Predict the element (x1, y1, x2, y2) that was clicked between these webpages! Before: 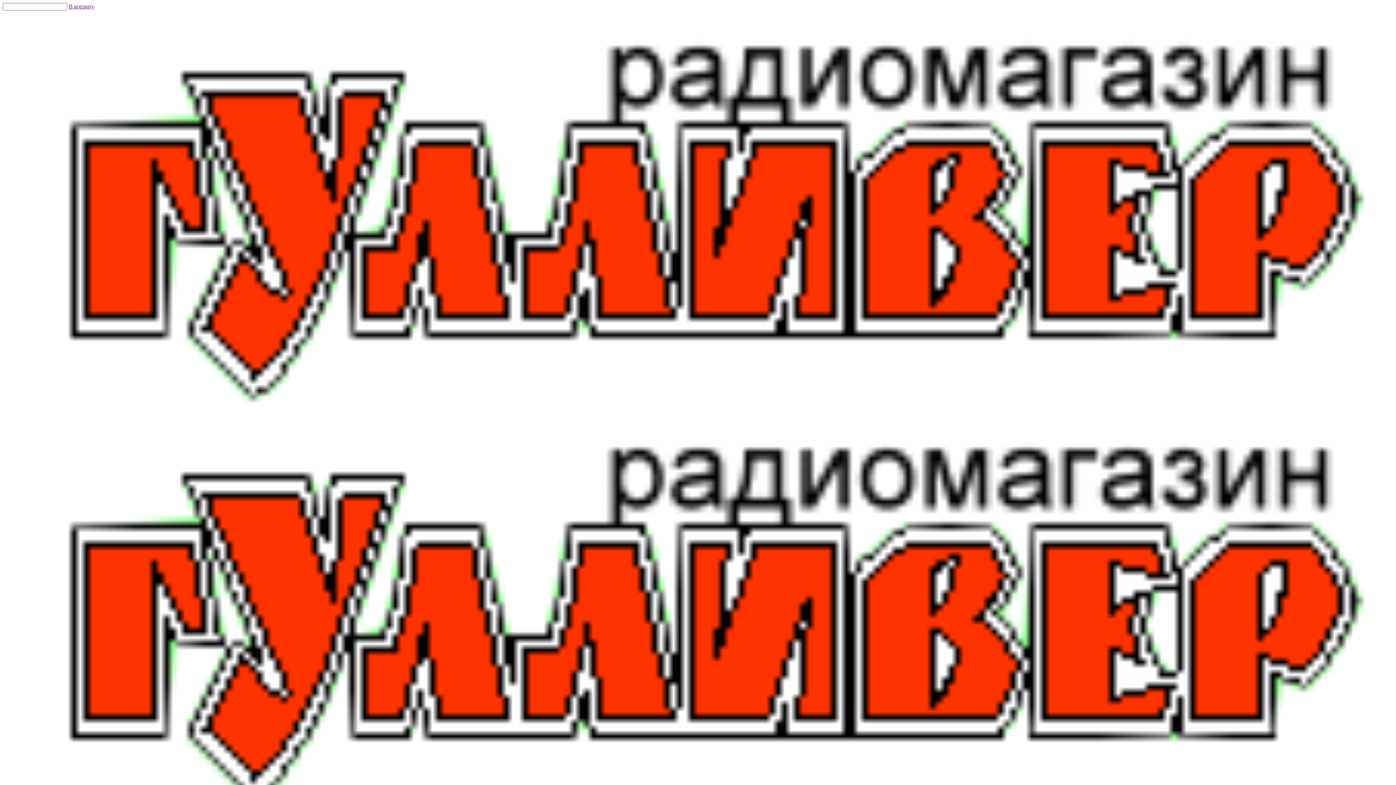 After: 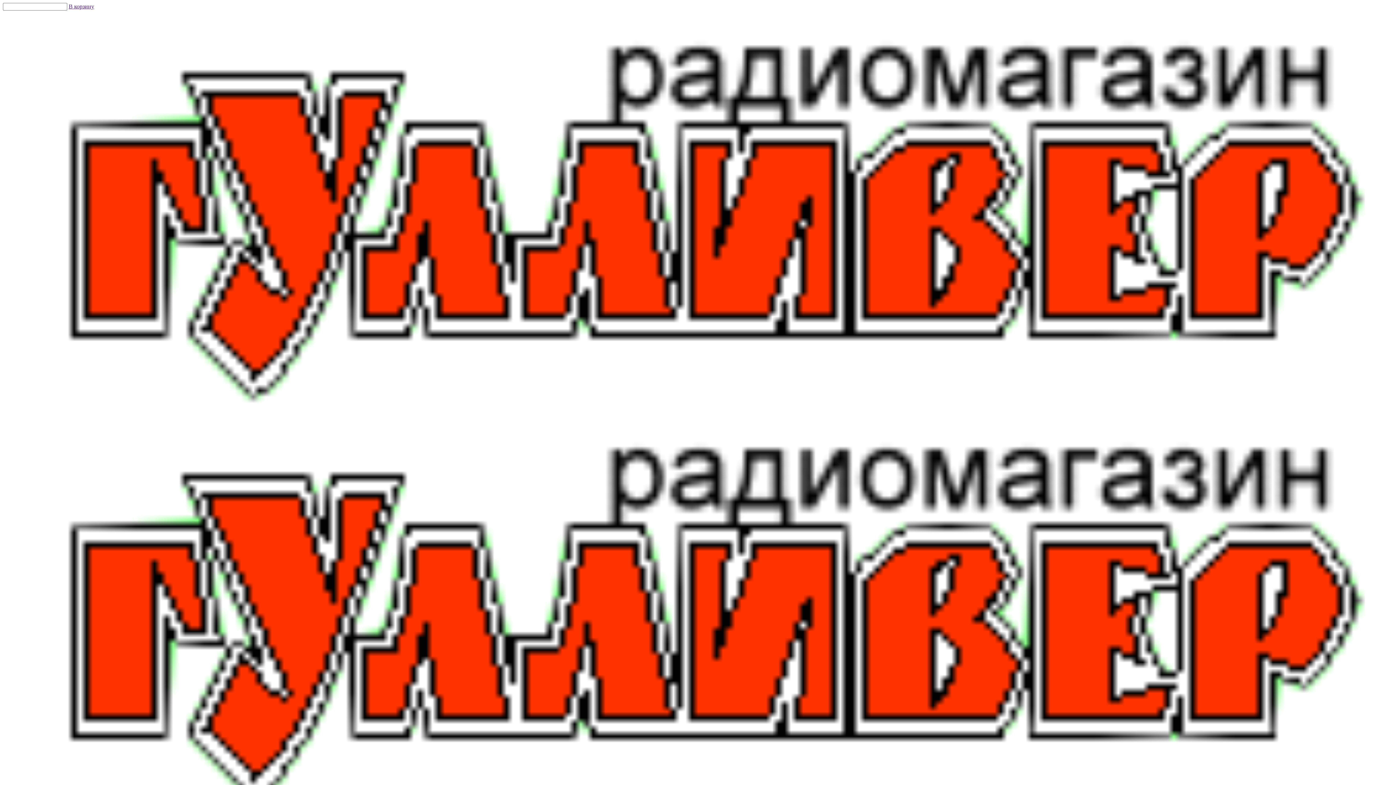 Action: bbox: (68, 3, 94, 9) label: В корзину